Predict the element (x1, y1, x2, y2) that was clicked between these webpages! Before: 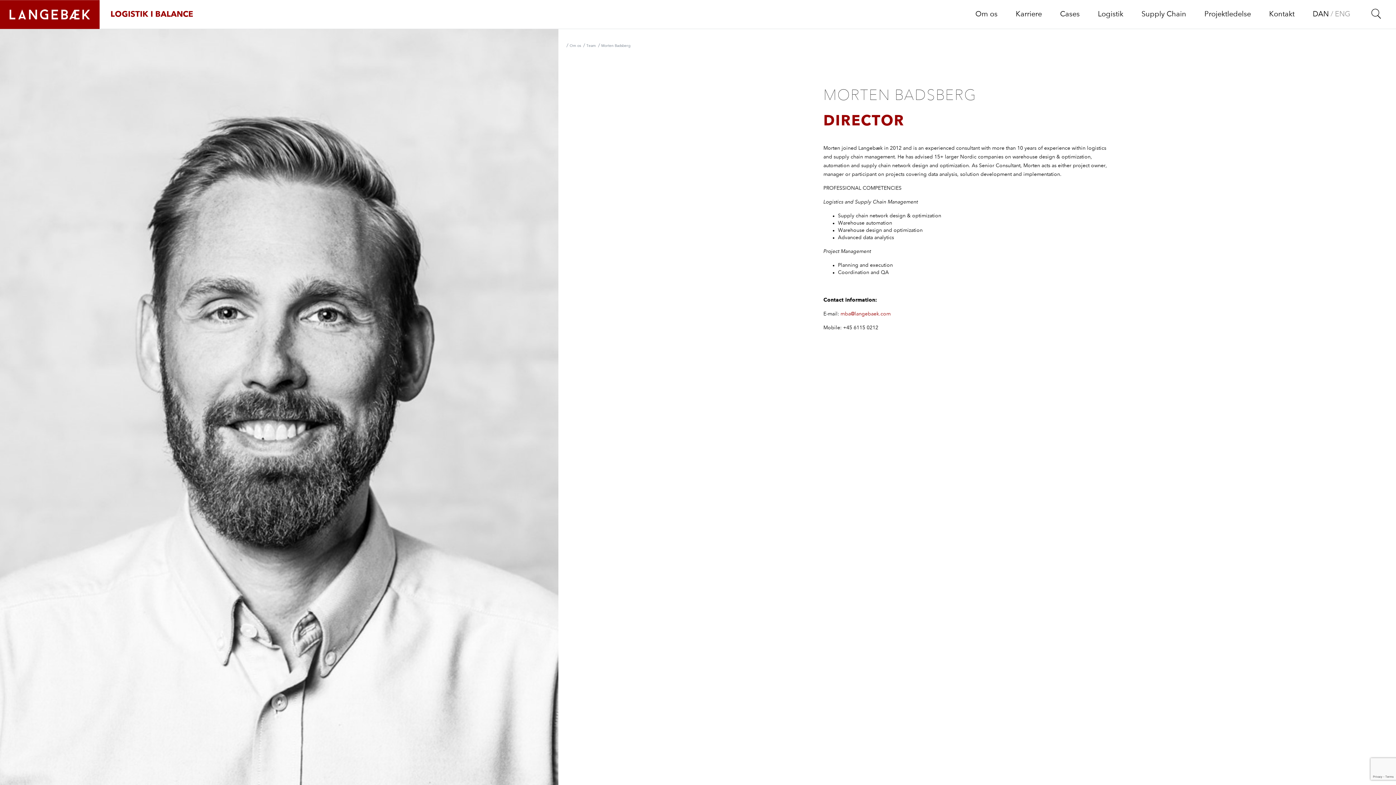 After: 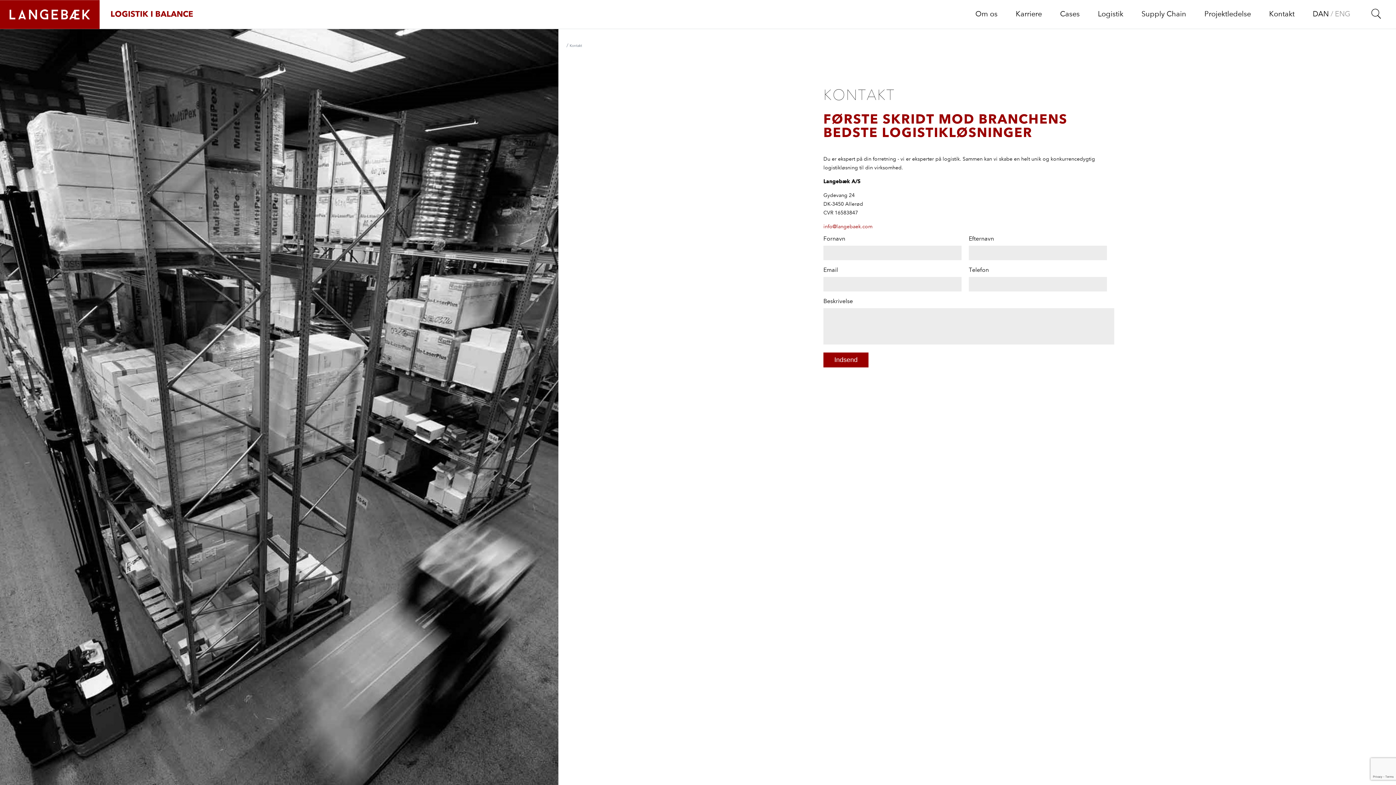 Action: bbox: (1269, 10, 1294, 18) label: Kontakt